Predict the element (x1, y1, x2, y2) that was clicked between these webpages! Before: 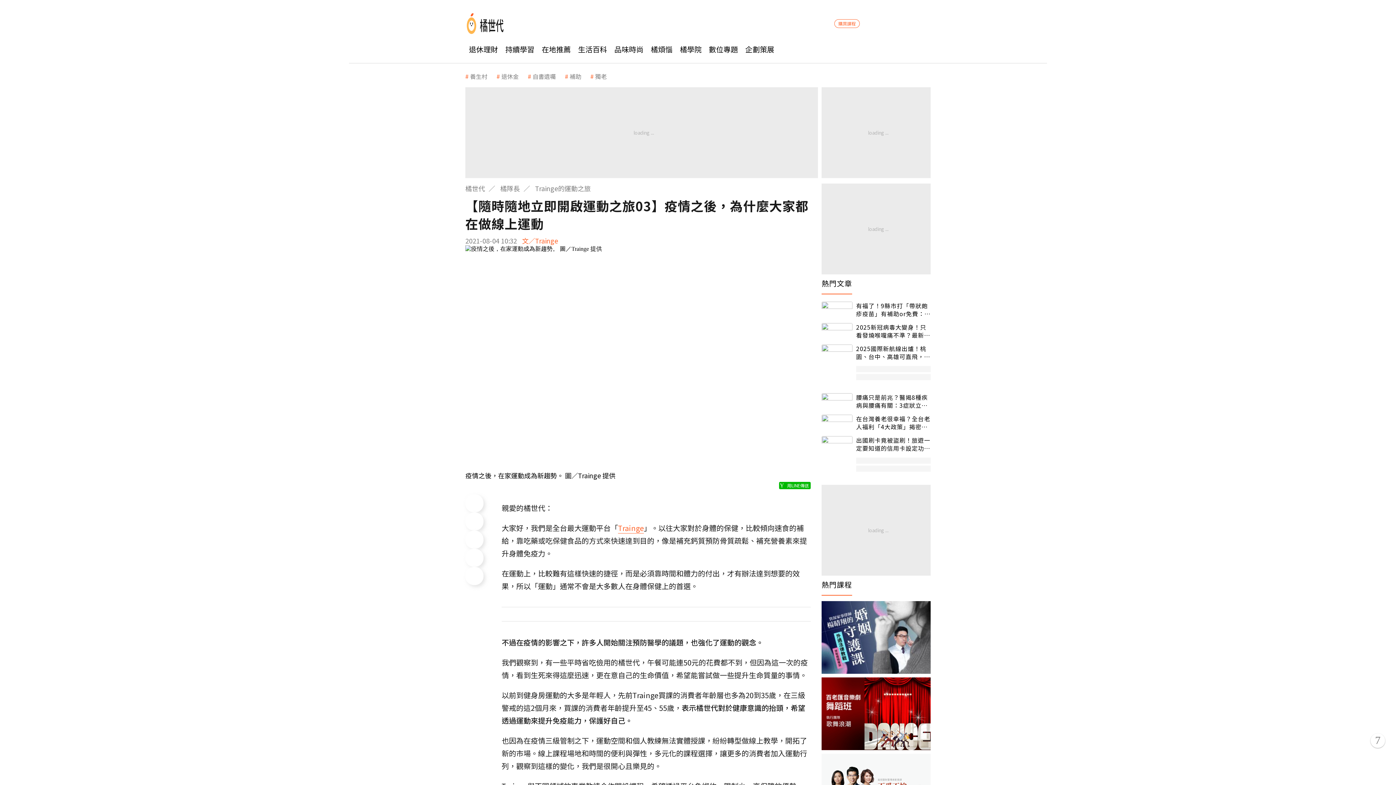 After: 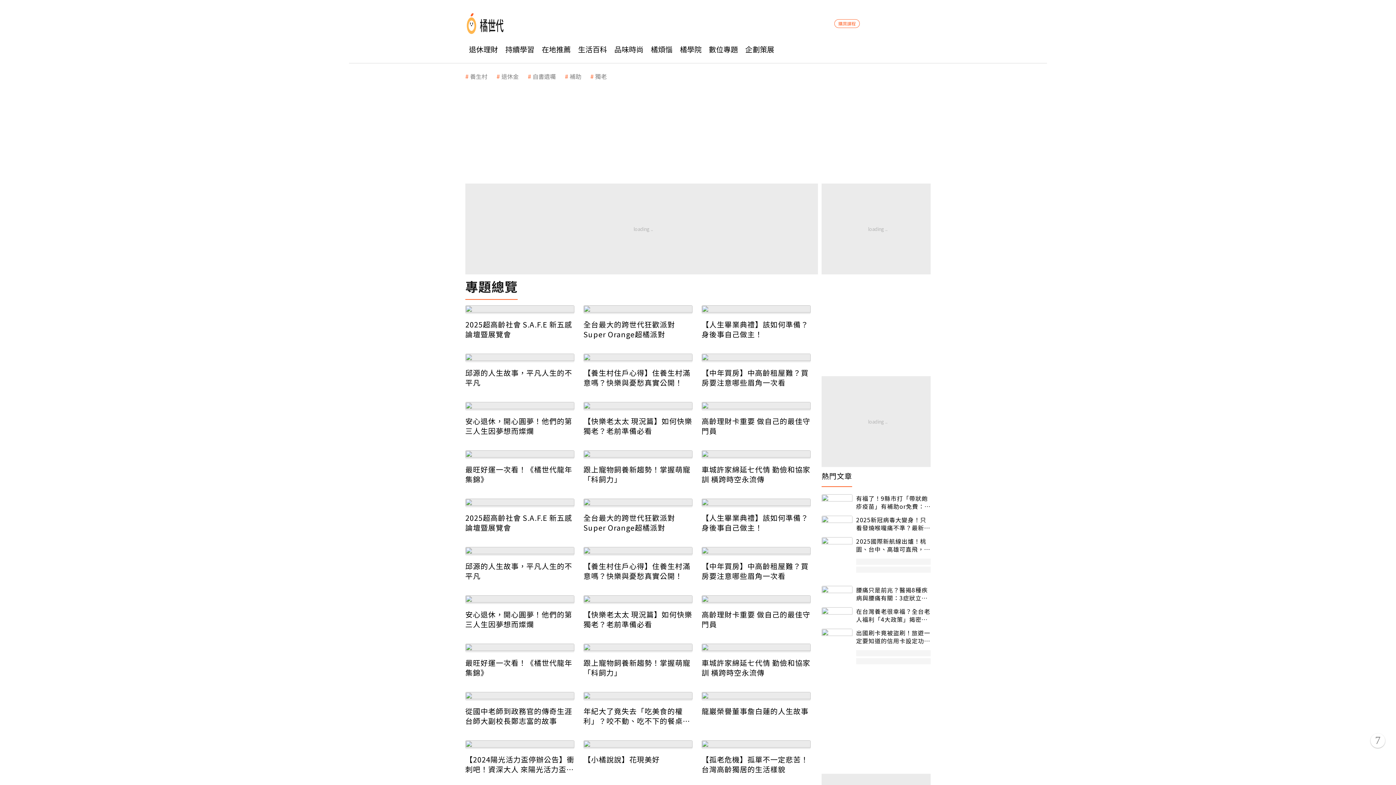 Action: label: 數位專題 bbox: (705, 34, 741, 63)